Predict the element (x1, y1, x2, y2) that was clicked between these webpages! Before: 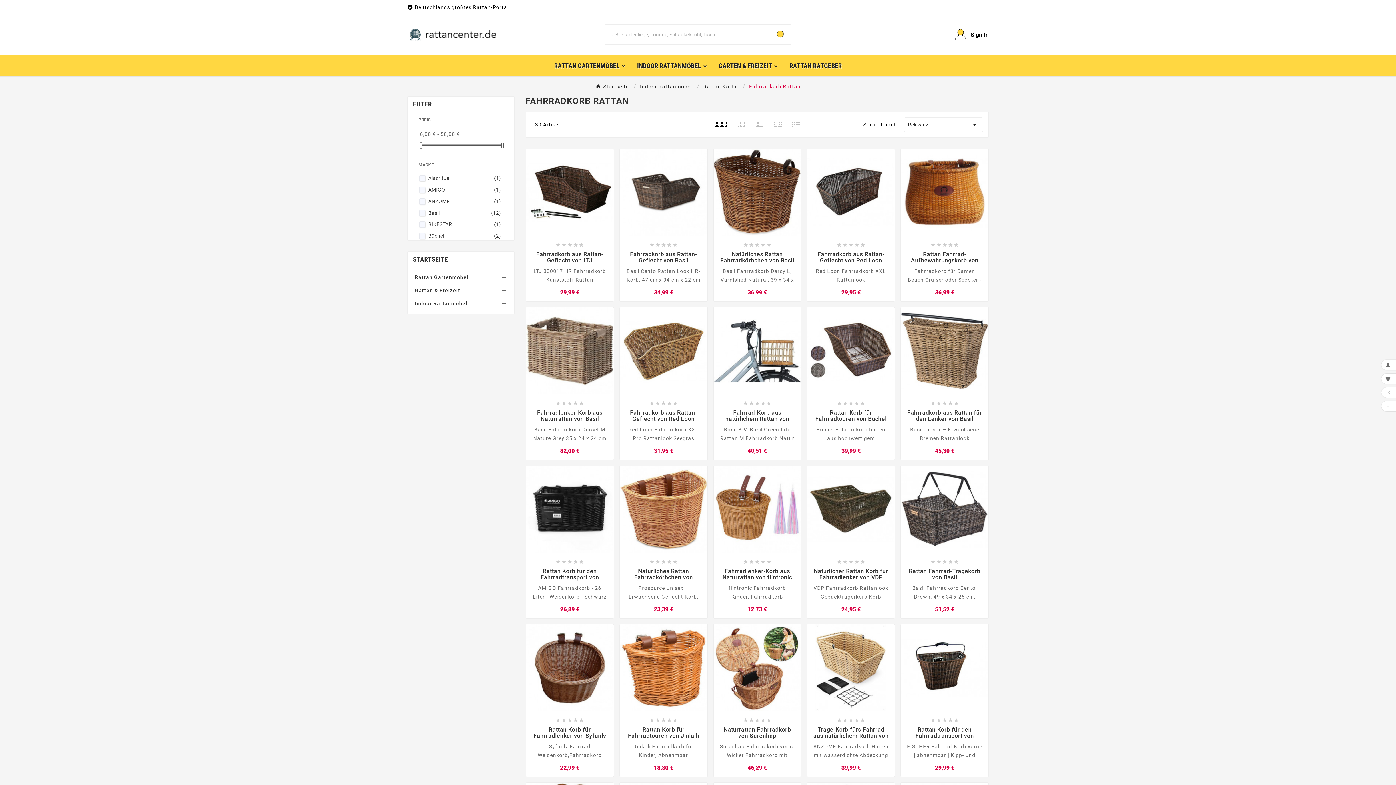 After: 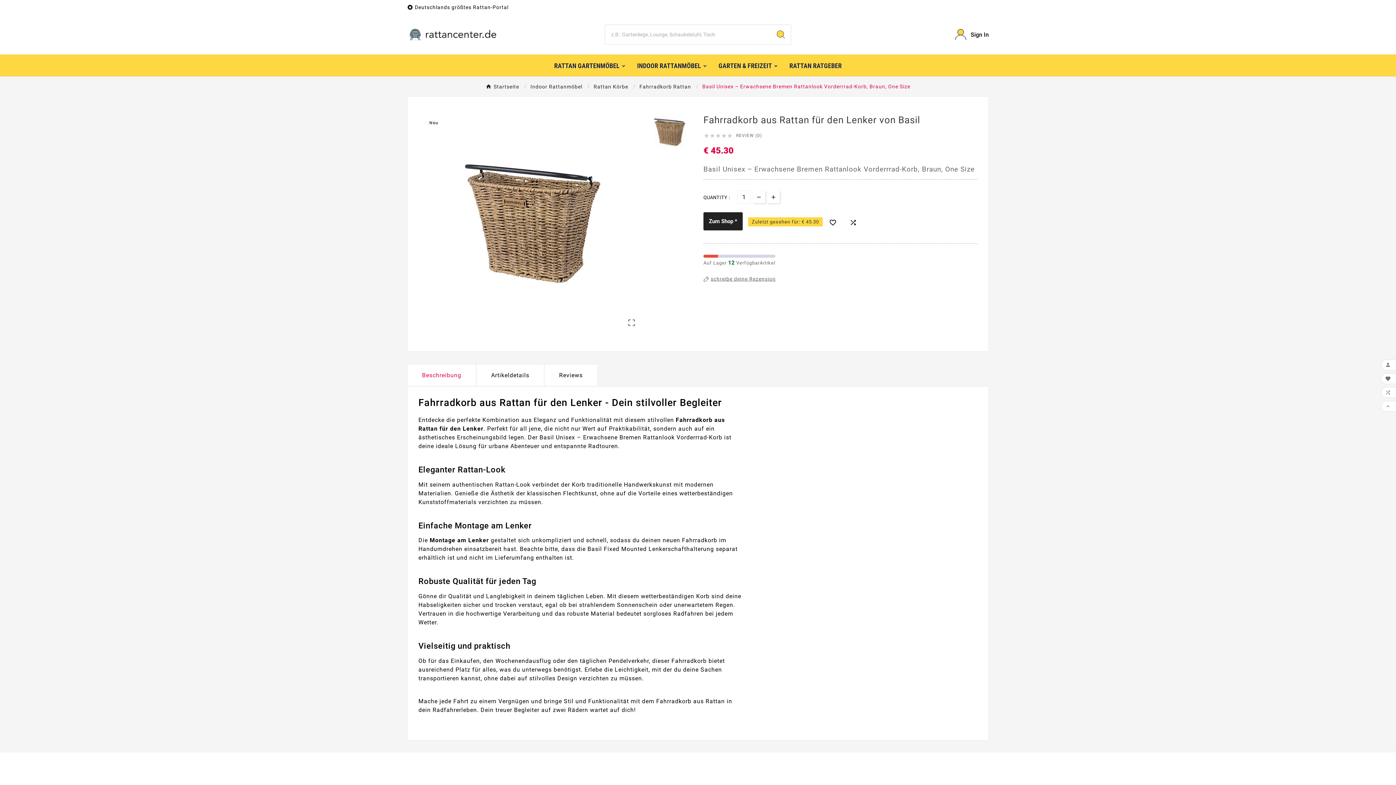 Action: bbox: (901, 307, 988, 394)